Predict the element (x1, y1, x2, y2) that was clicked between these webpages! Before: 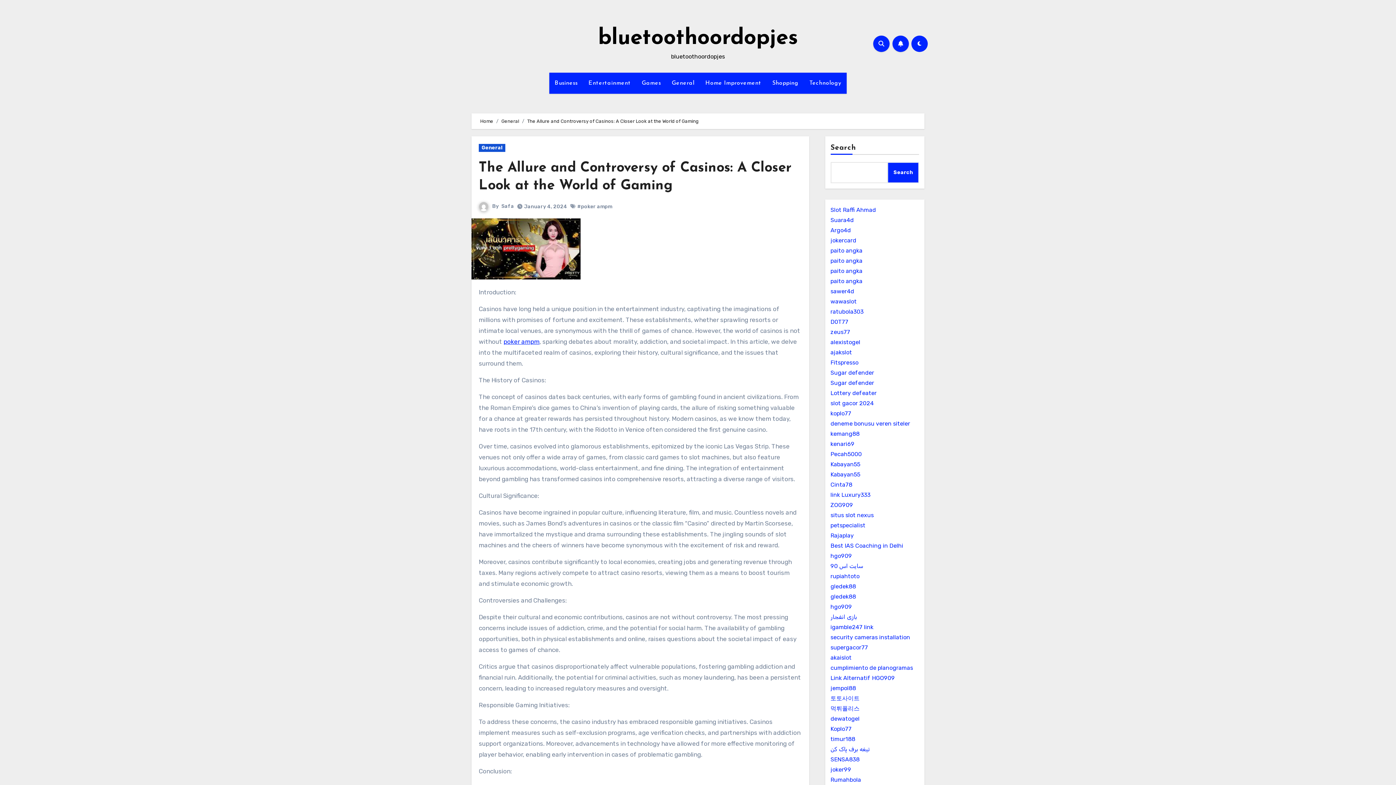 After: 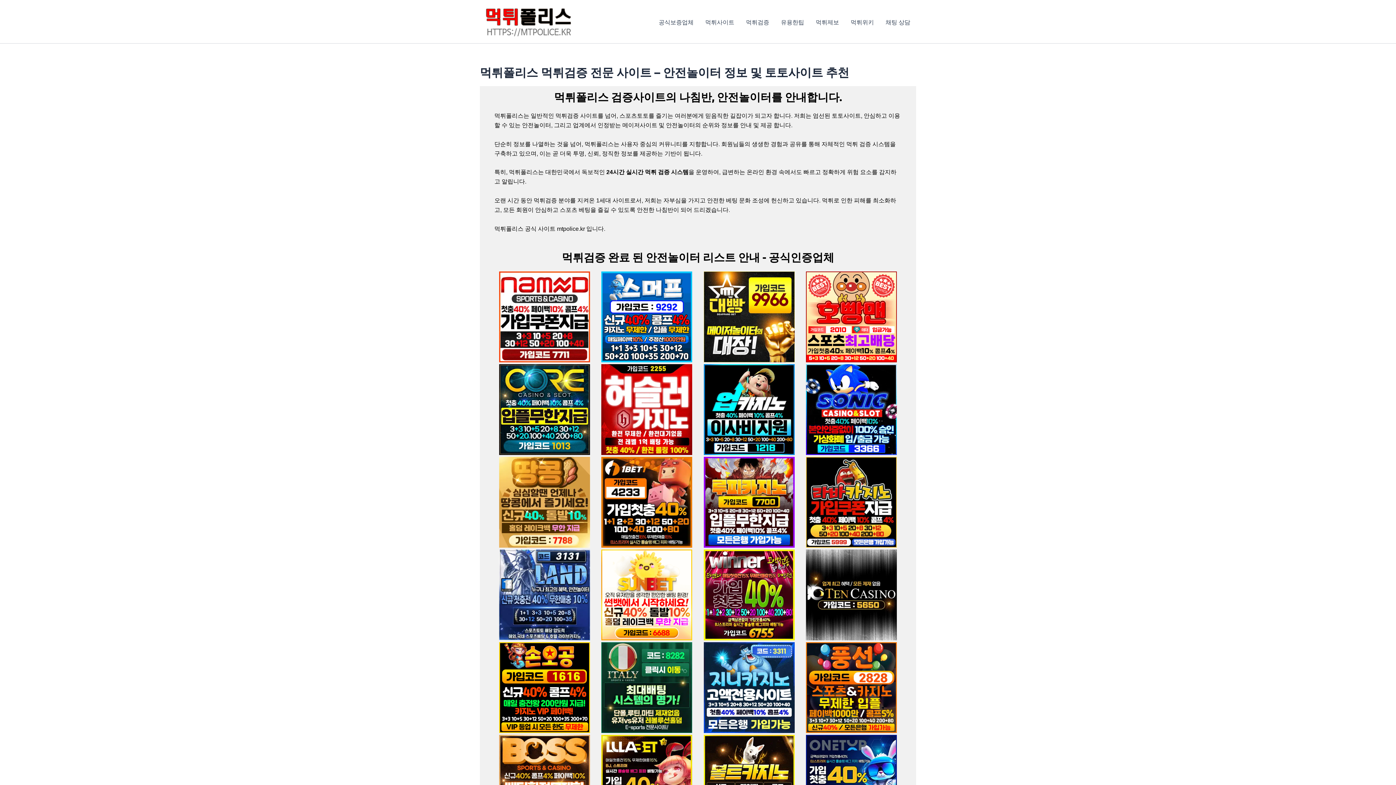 Action: bbox: (830, 705, 859, 712) label: 먹튀폴리스